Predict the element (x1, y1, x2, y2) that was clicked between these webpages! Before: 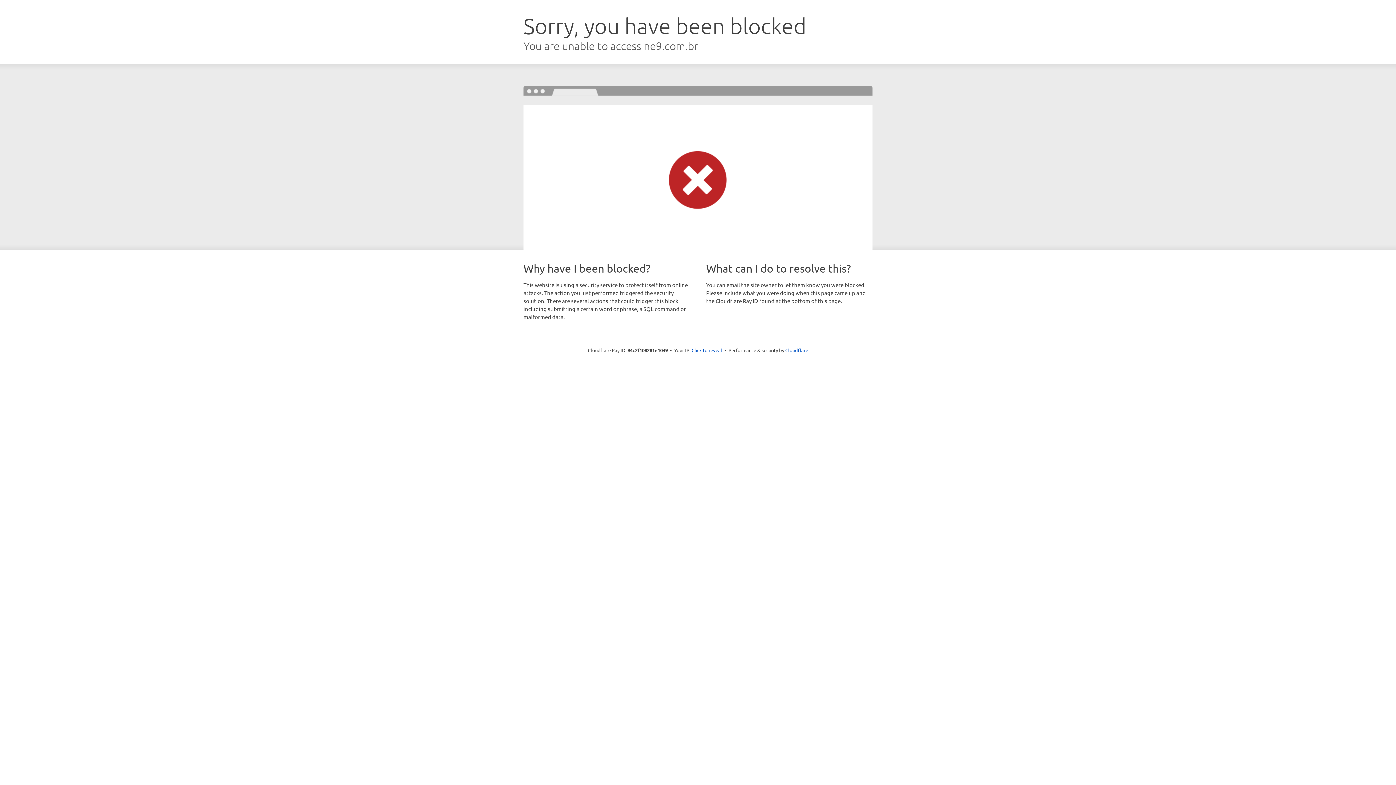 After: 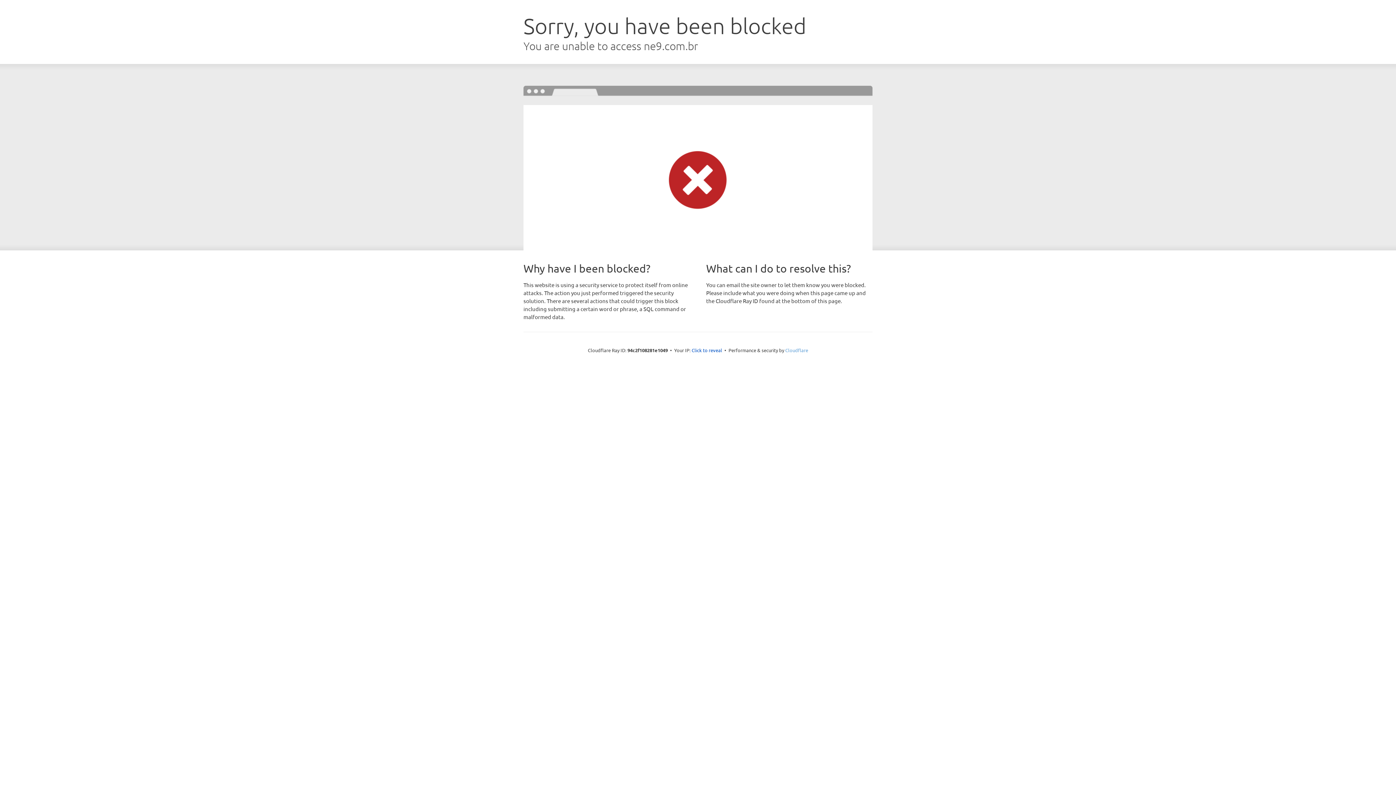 Action: bbox: (785, 347, 808, 353) label: Cloudflare